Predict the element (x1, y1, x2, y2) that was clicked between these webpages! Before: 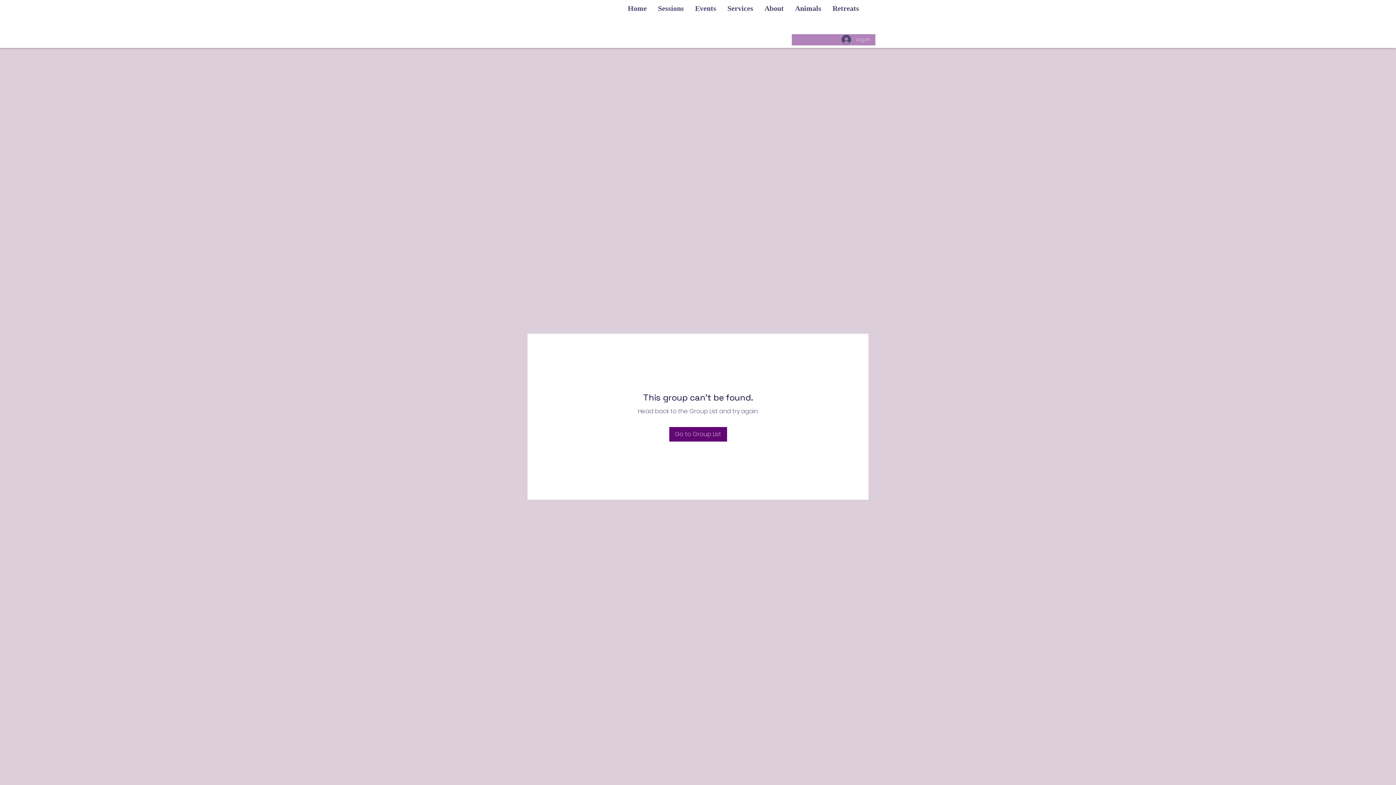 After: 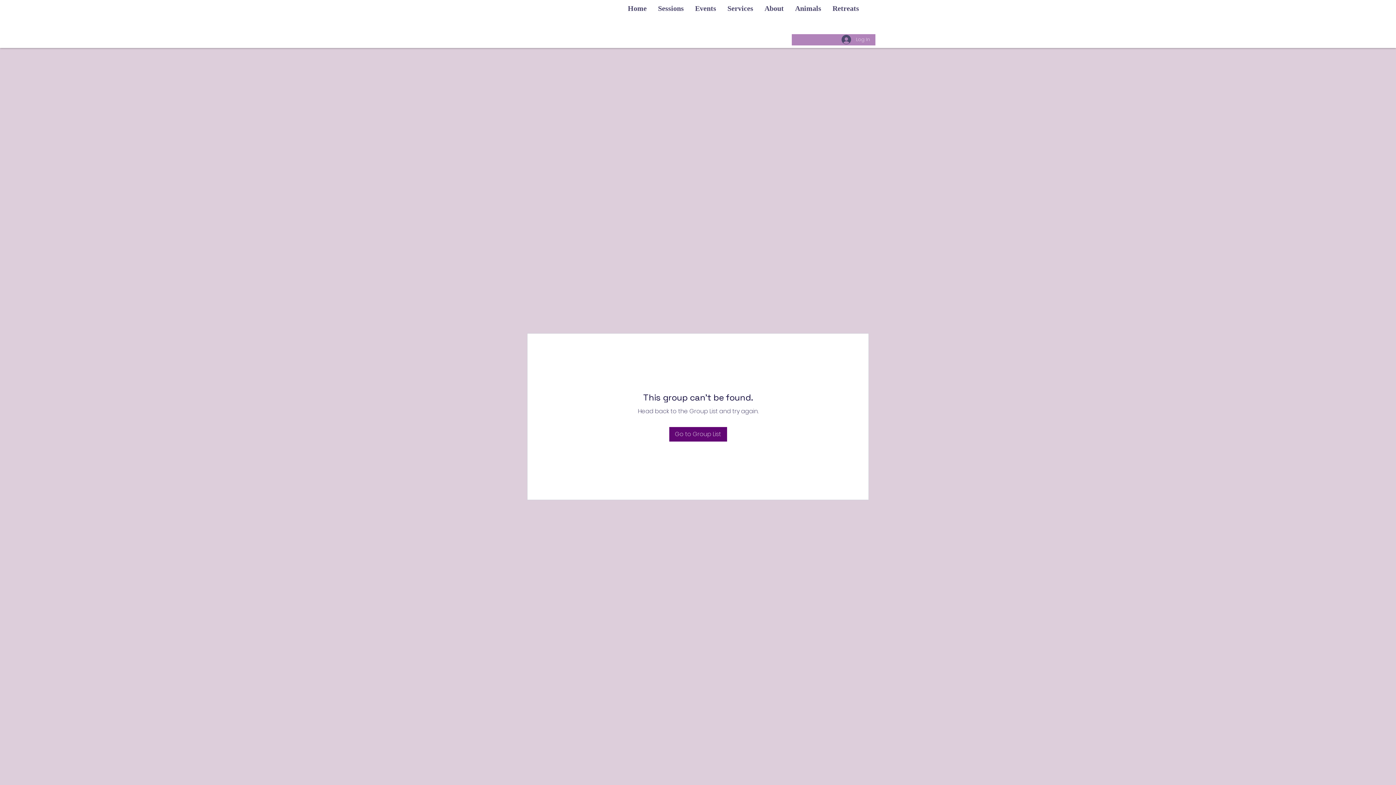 Action: bbox: (721, 3, 758, 13) label: Services